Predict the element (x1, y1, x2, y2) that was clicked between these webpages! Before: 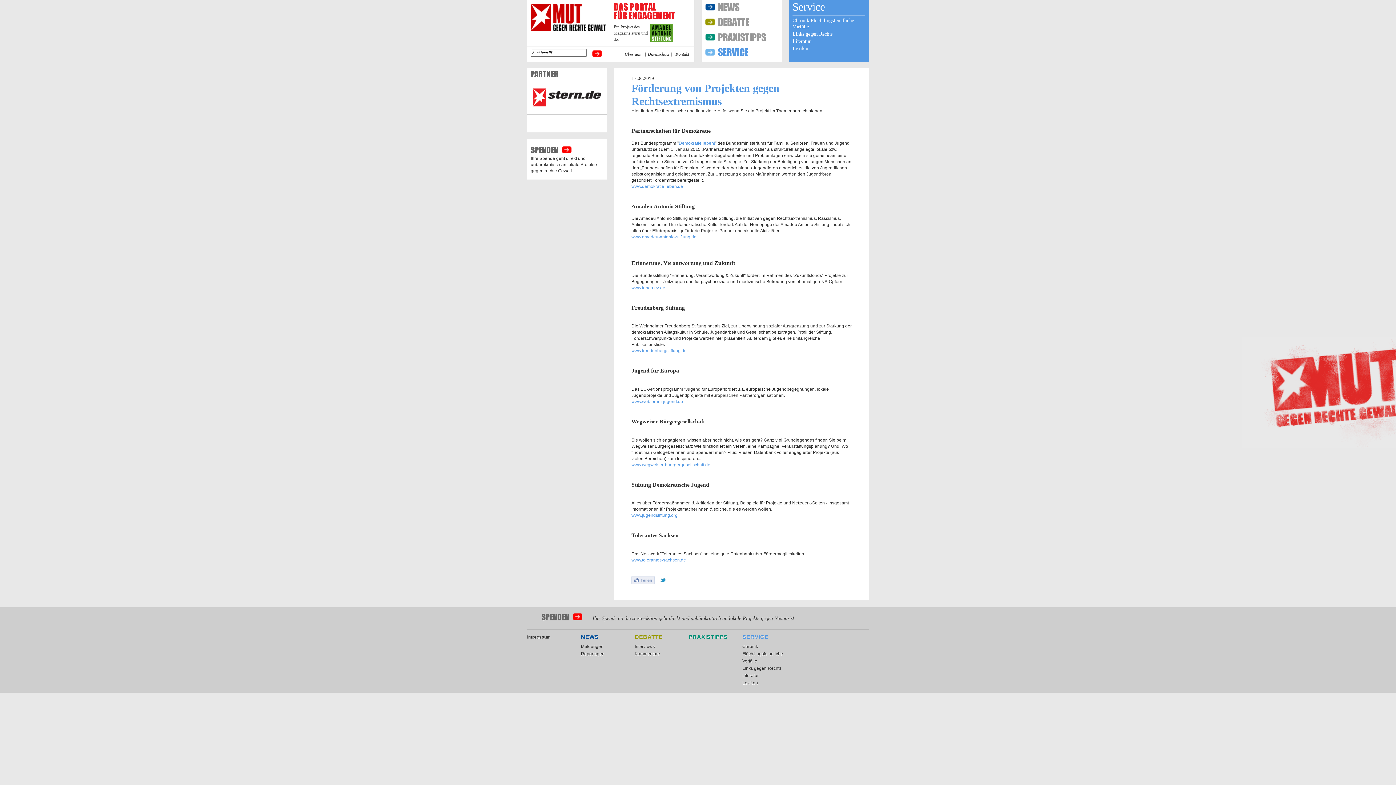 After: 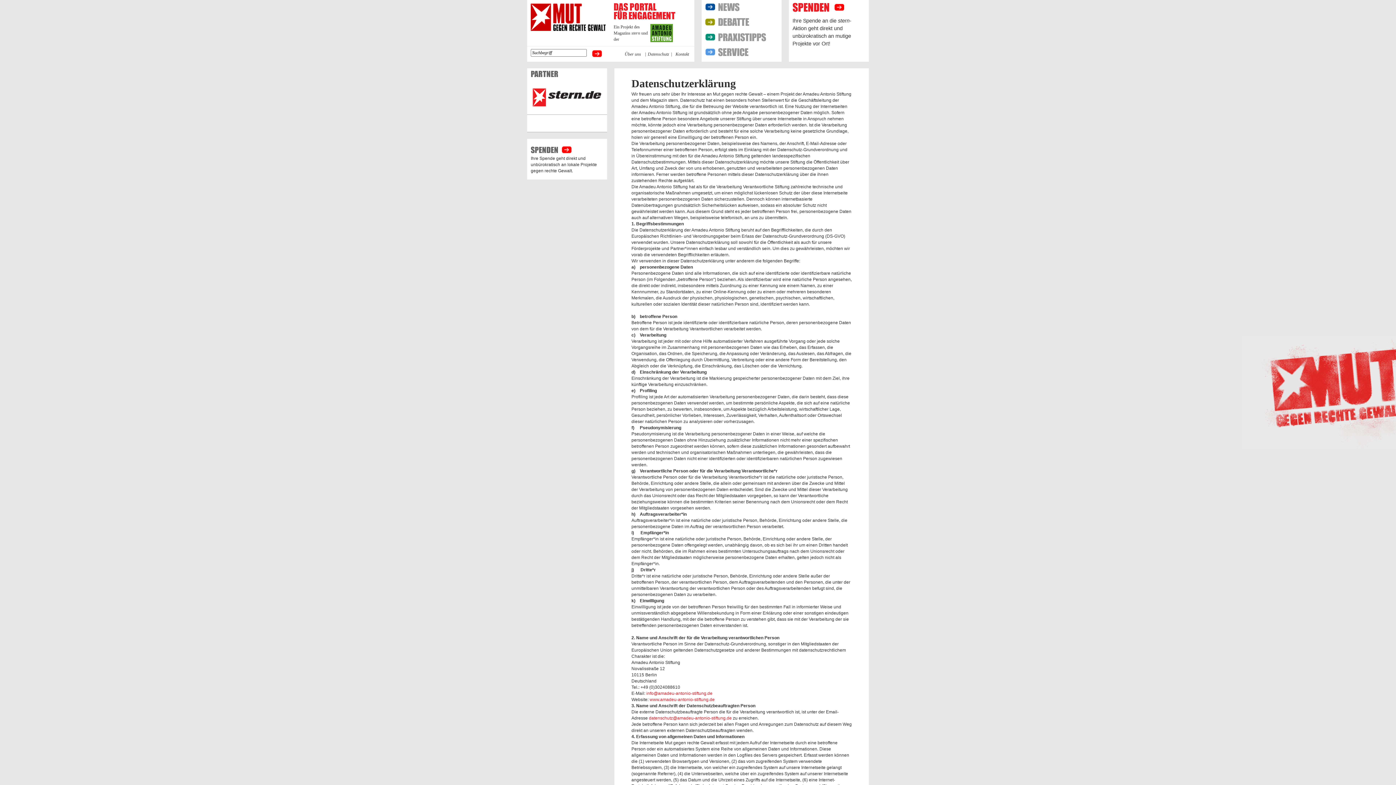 Action: label: Datenschutz bbox: (647, 51, 669, 56)